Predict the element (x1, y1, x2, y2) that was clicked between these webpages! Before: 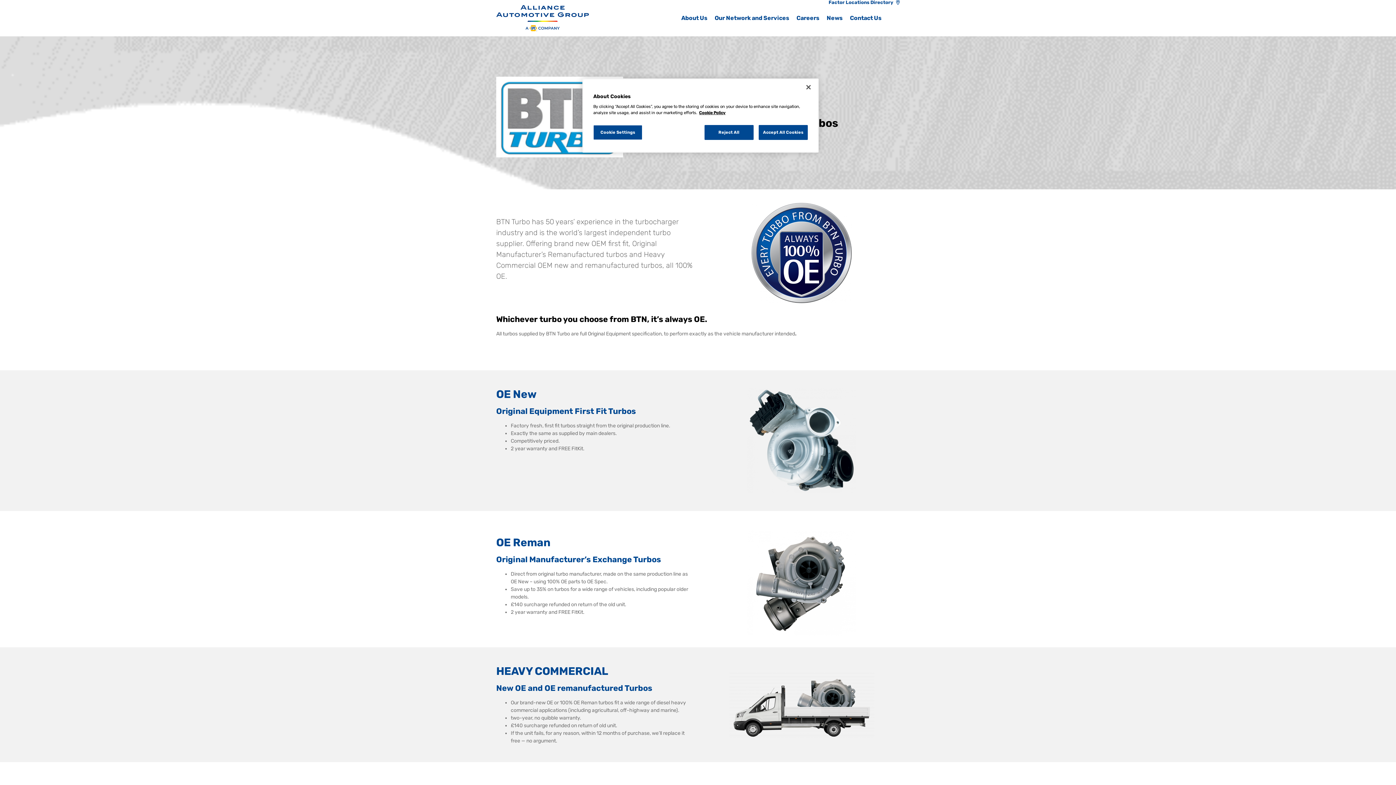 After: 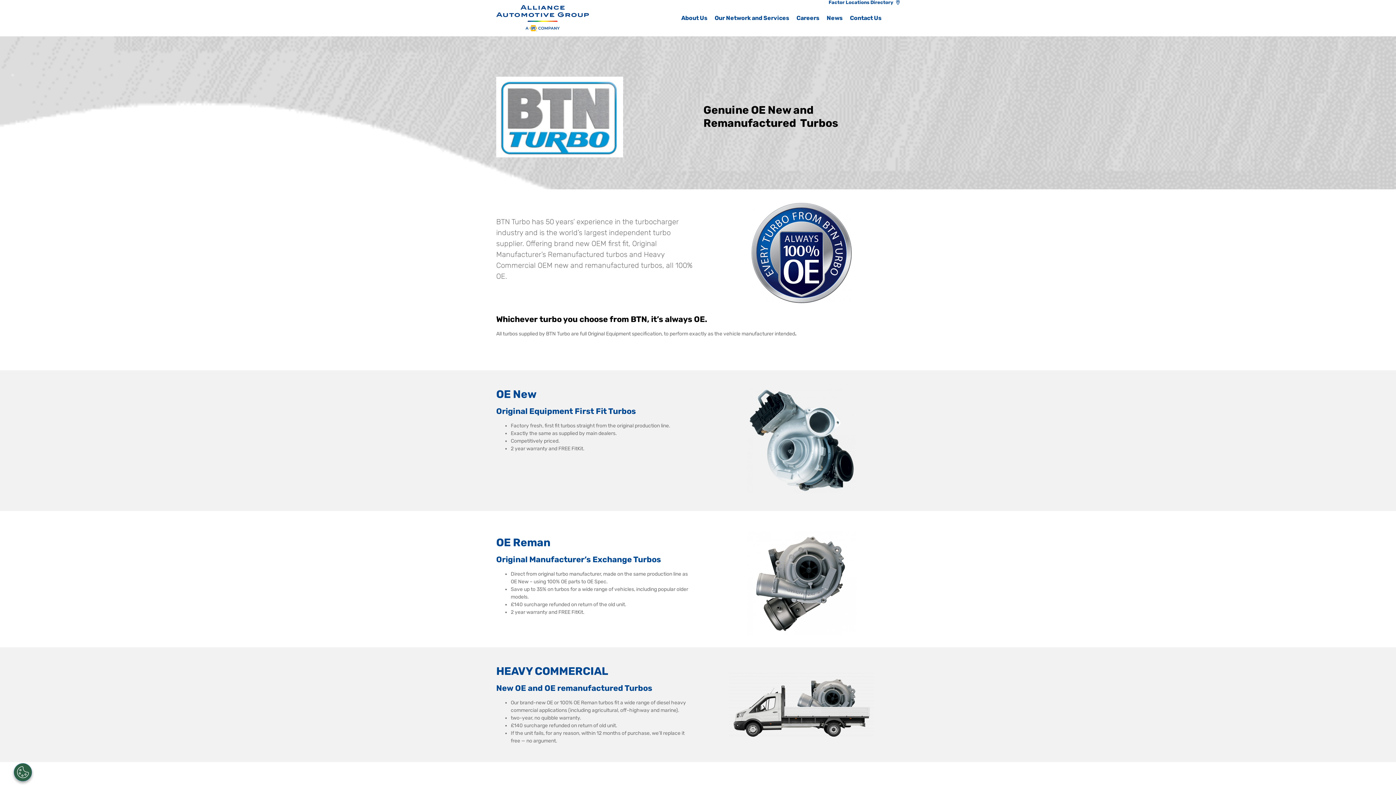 Action: label: Close bbox: (800, 79, 816, 95)